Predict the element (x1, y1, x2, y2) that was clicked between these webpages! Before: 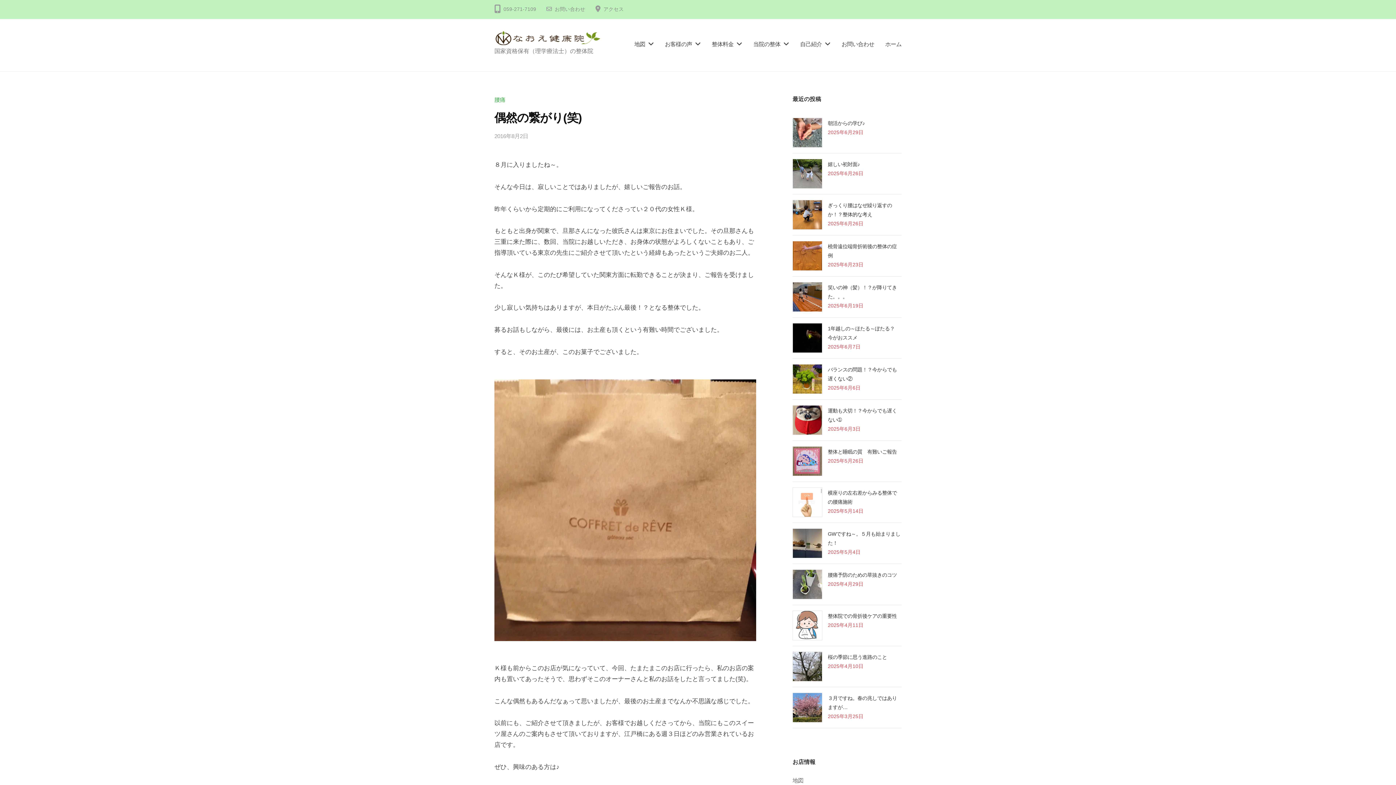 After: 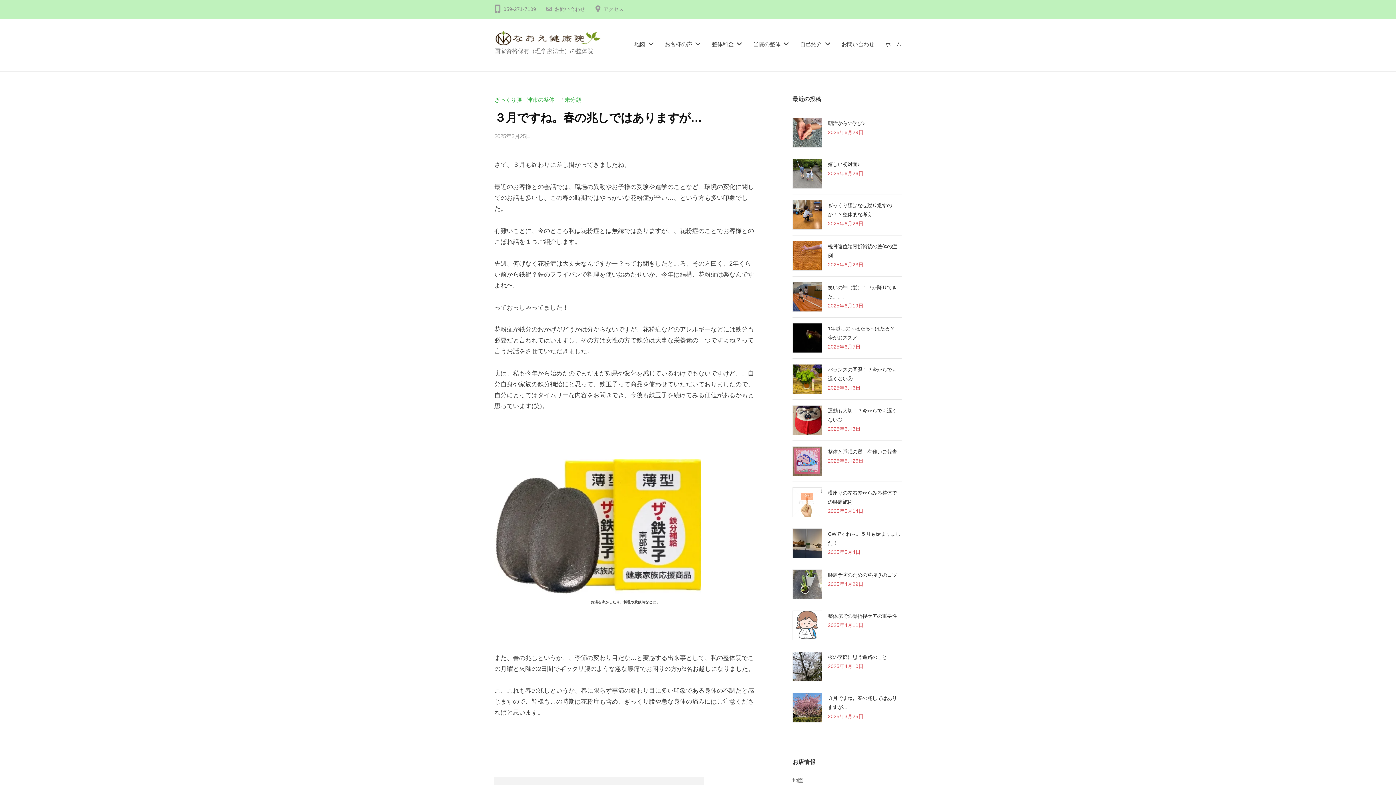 Action: bbox: (792, 693, 822, 723)